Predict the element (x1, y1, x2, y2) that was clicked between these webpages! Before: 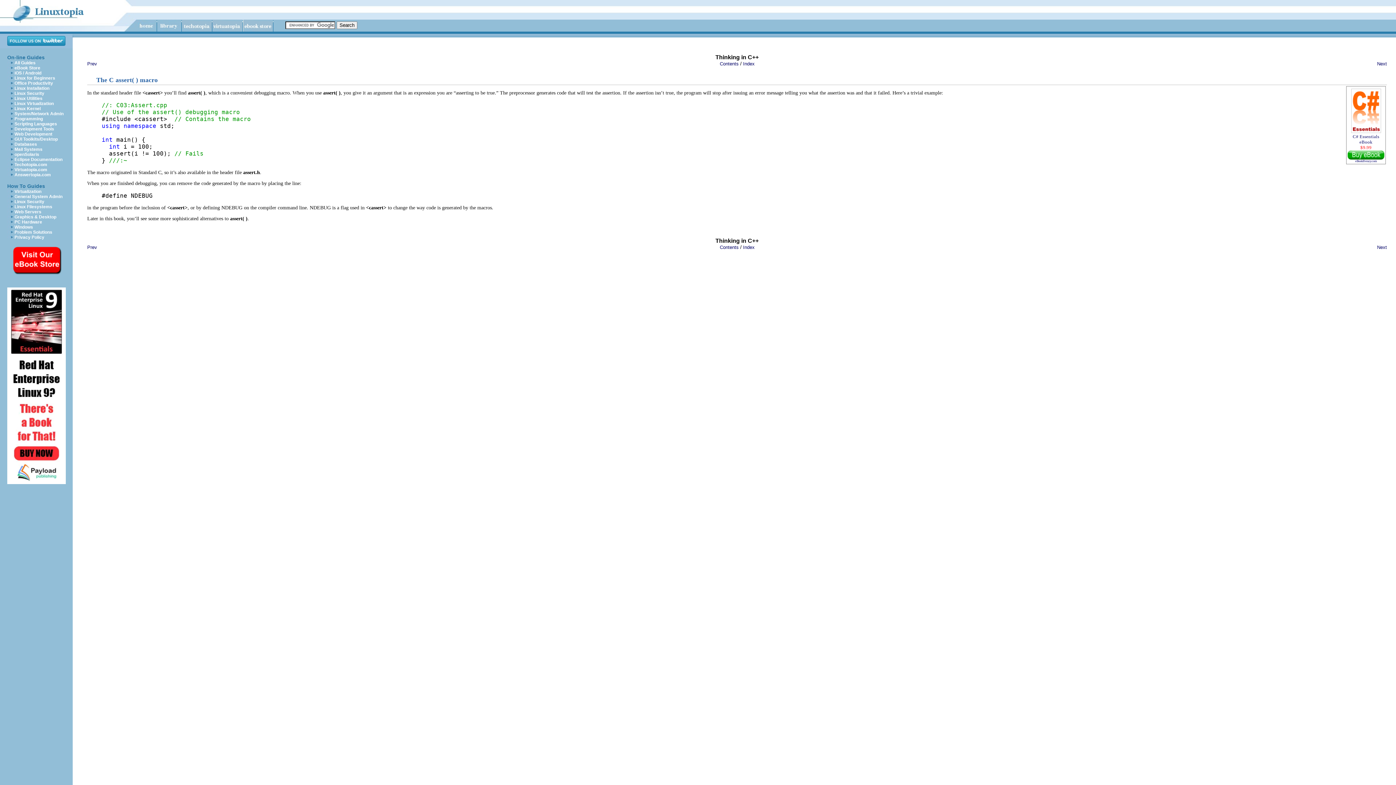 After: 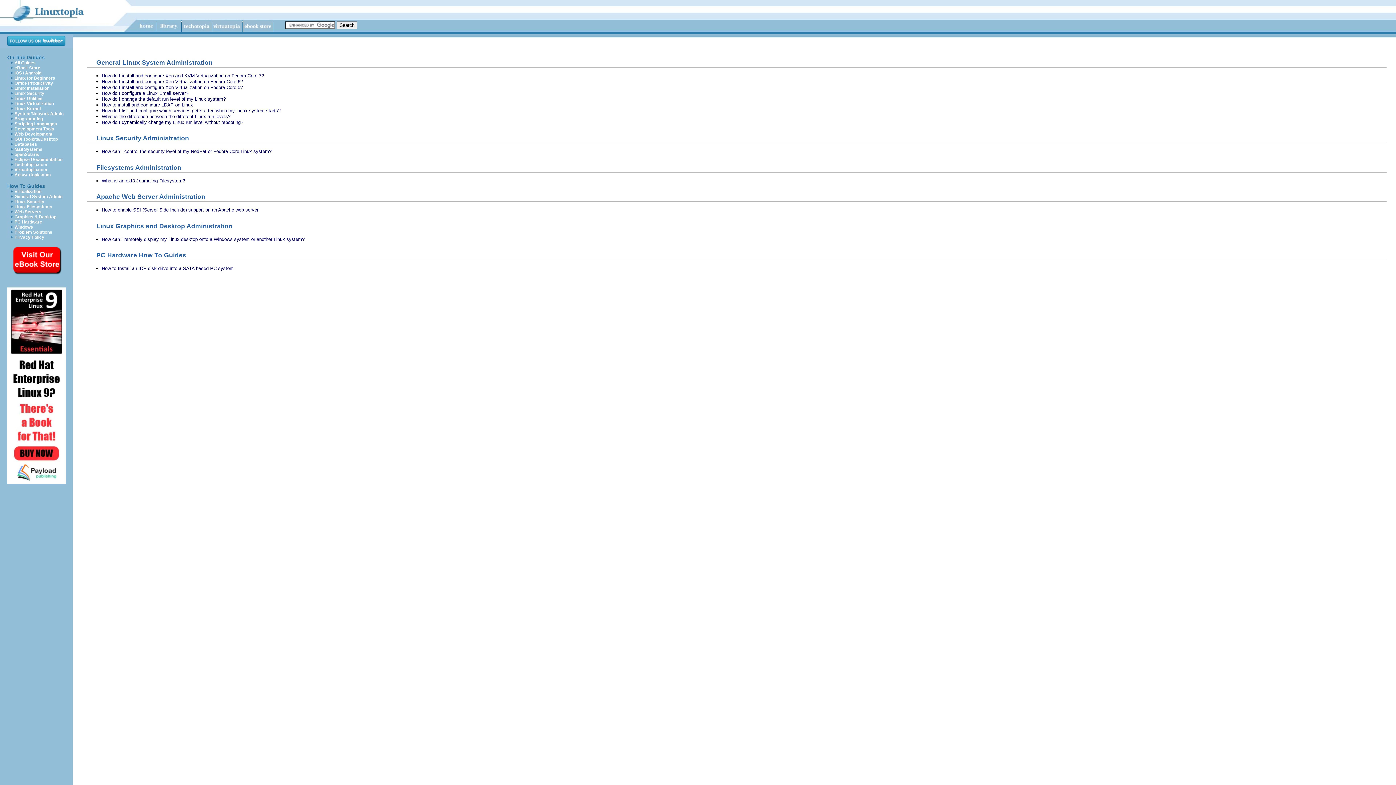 Action: label: Linux Security bbox: (14, 199, 44, 204)